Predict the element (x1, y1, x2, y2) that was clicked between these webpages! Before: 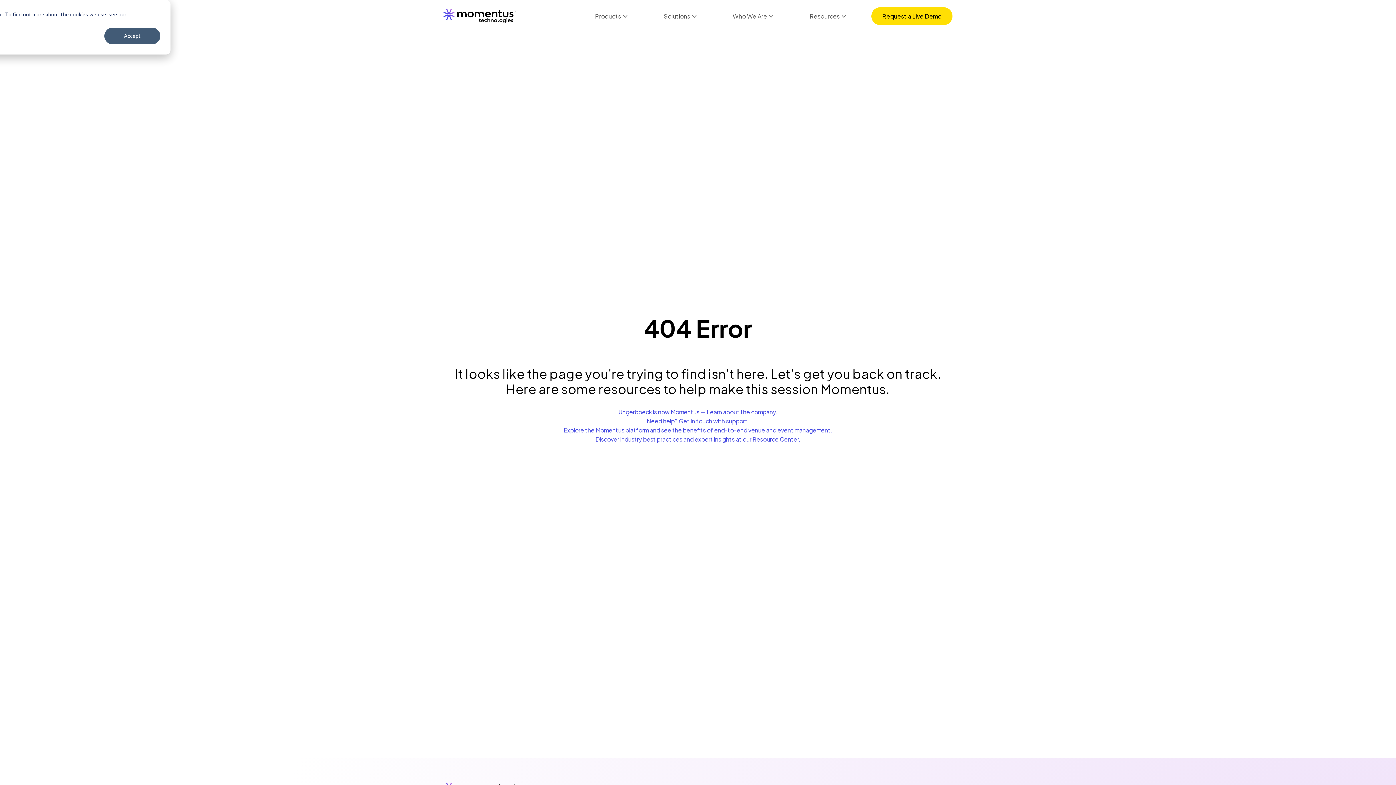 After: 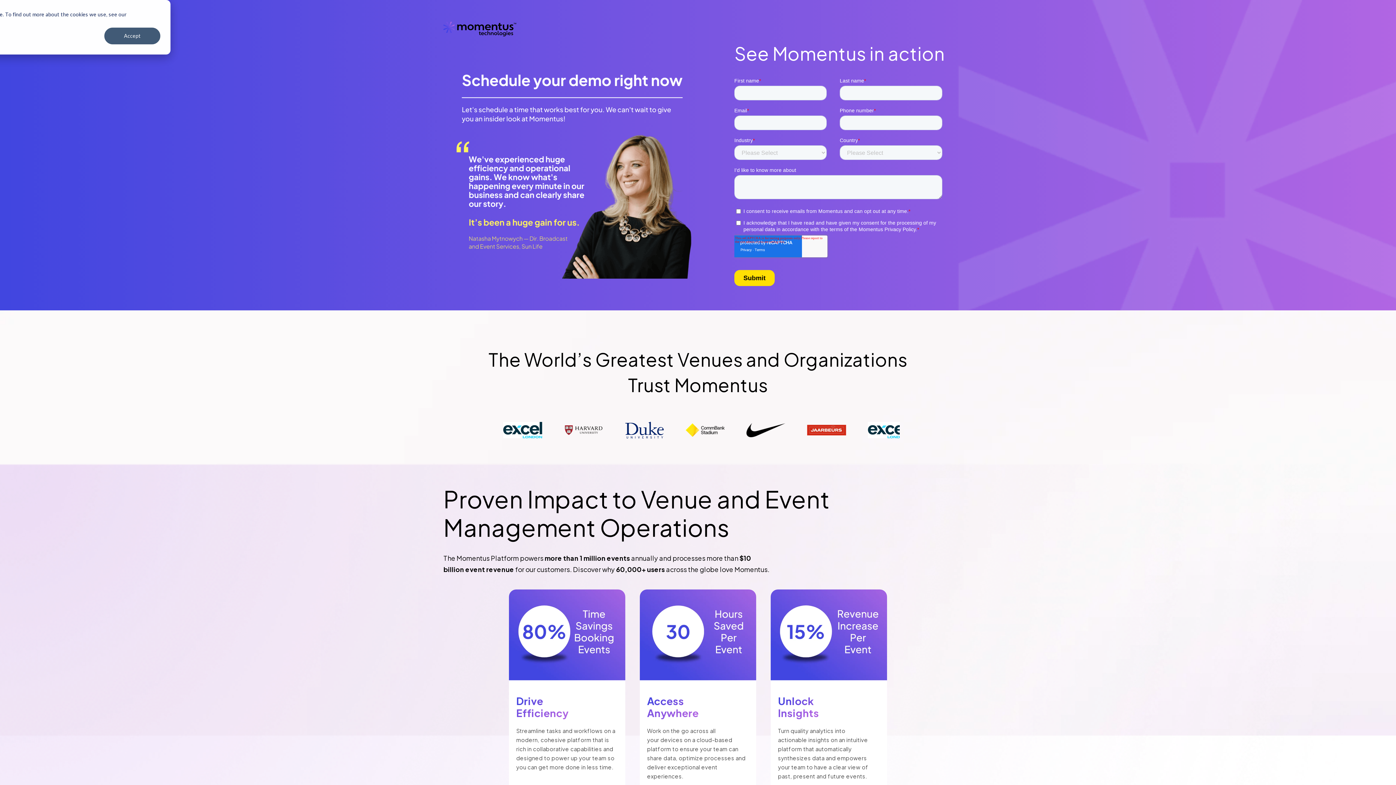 Action: label: Request a Live Demo bbox: (871, 7, 952, 25)